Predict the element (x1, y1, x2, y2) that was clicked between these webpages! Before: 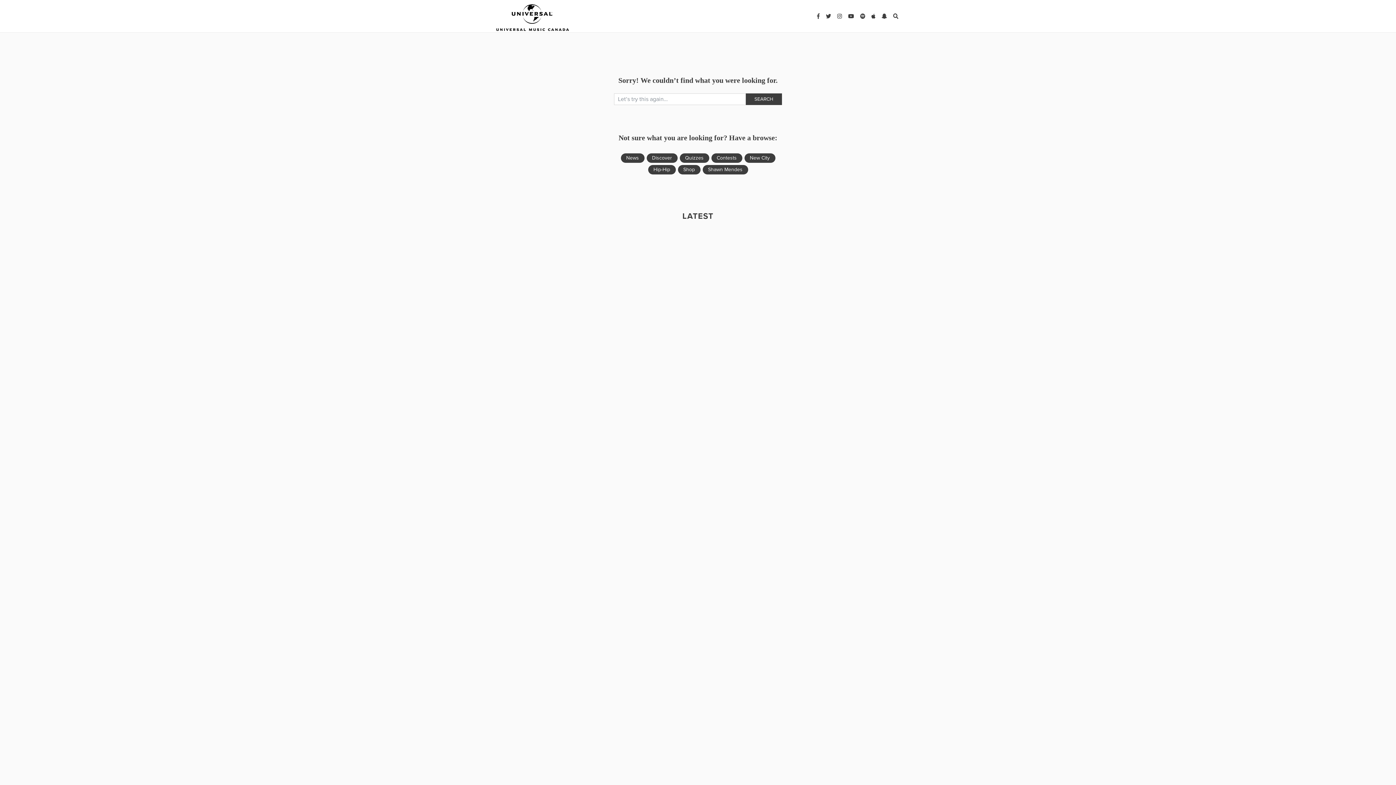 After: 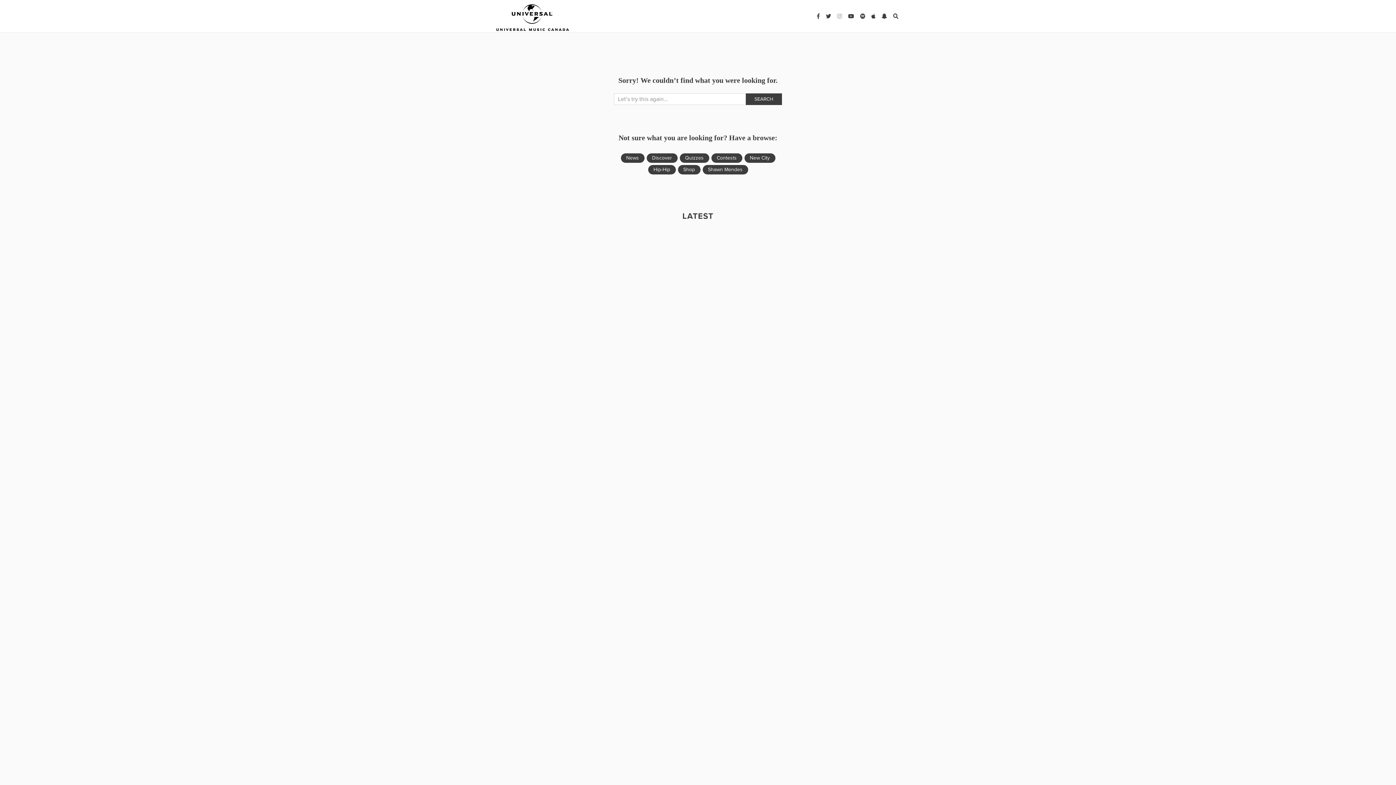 Action: bbox: (836, 10, 843, 22)